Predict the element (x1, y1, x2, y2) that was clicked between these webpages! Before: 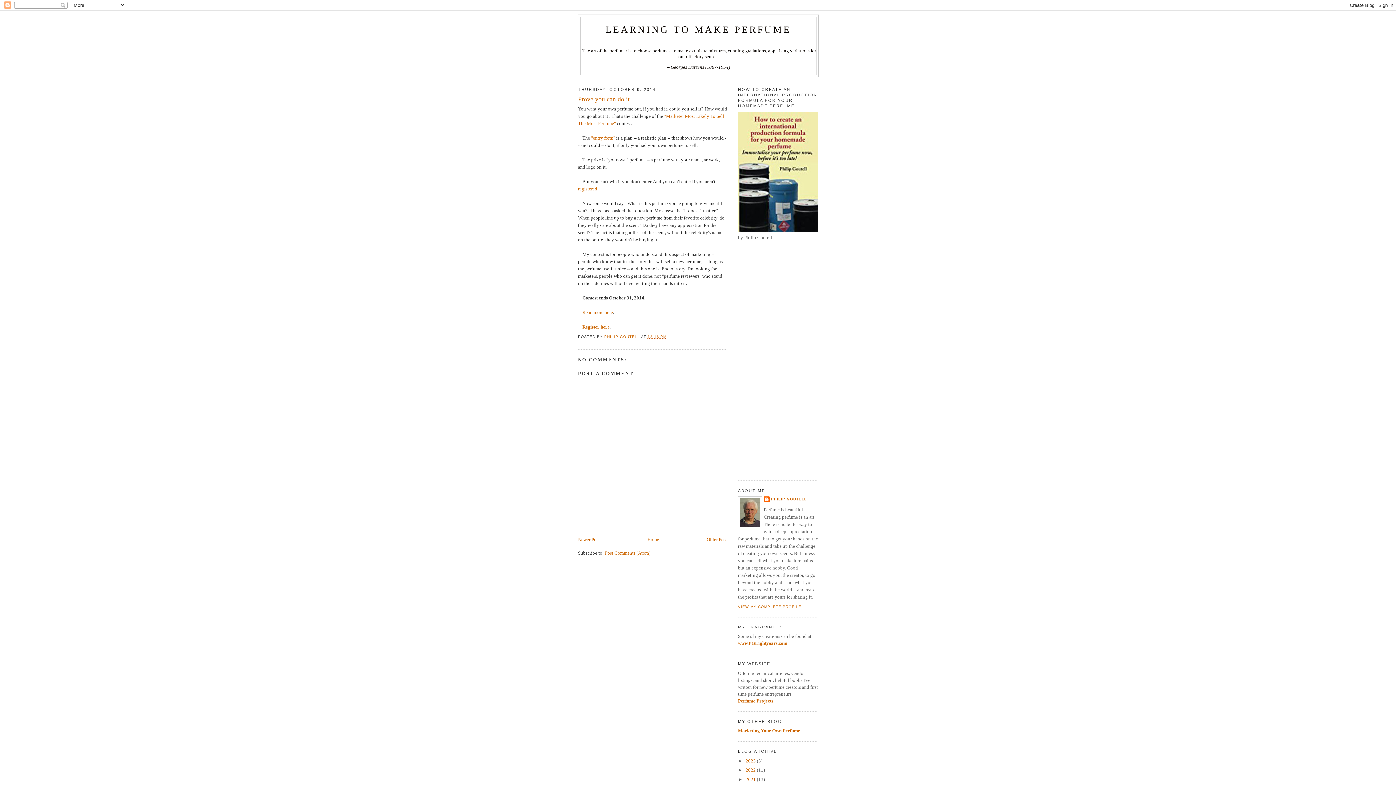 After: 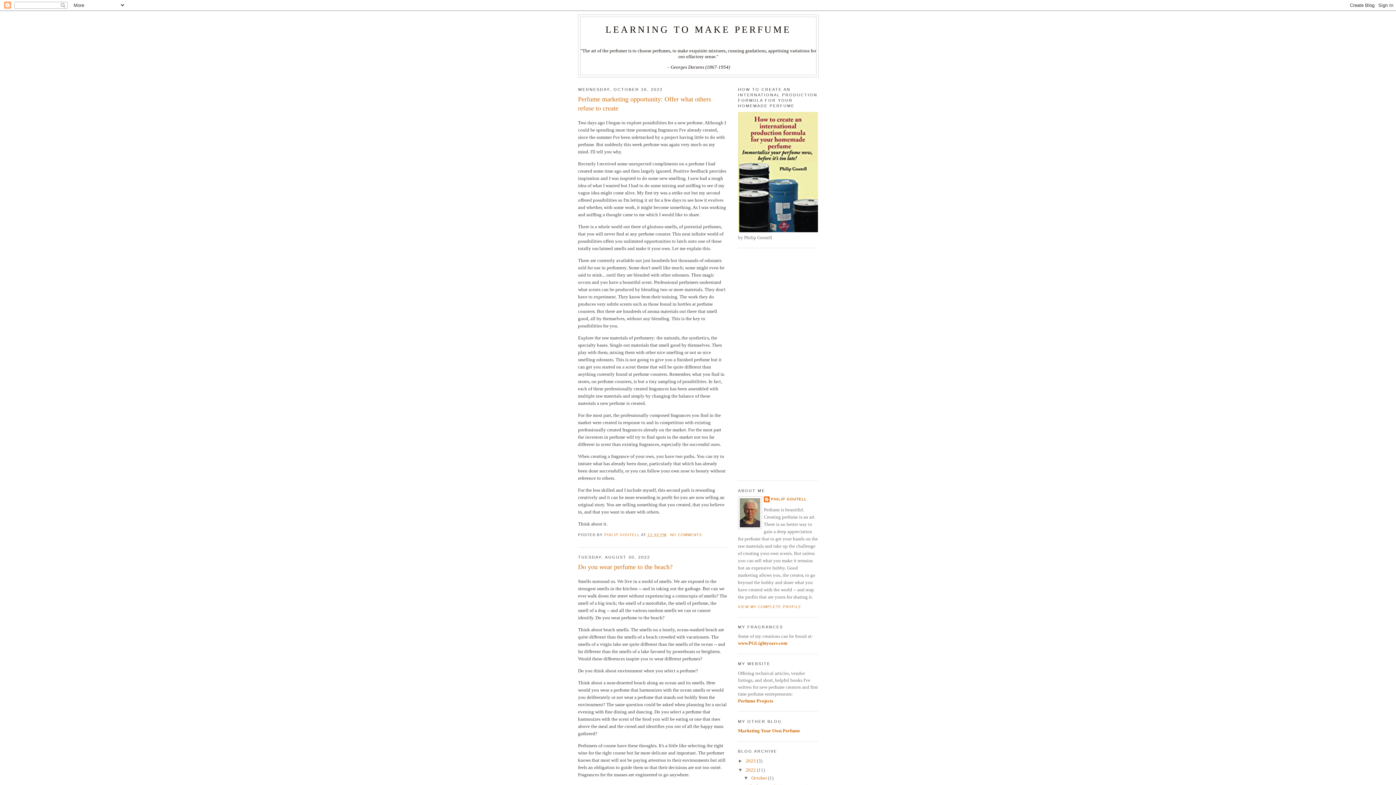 Action: label: 2022  bbox: (745, 767, 757, 773)